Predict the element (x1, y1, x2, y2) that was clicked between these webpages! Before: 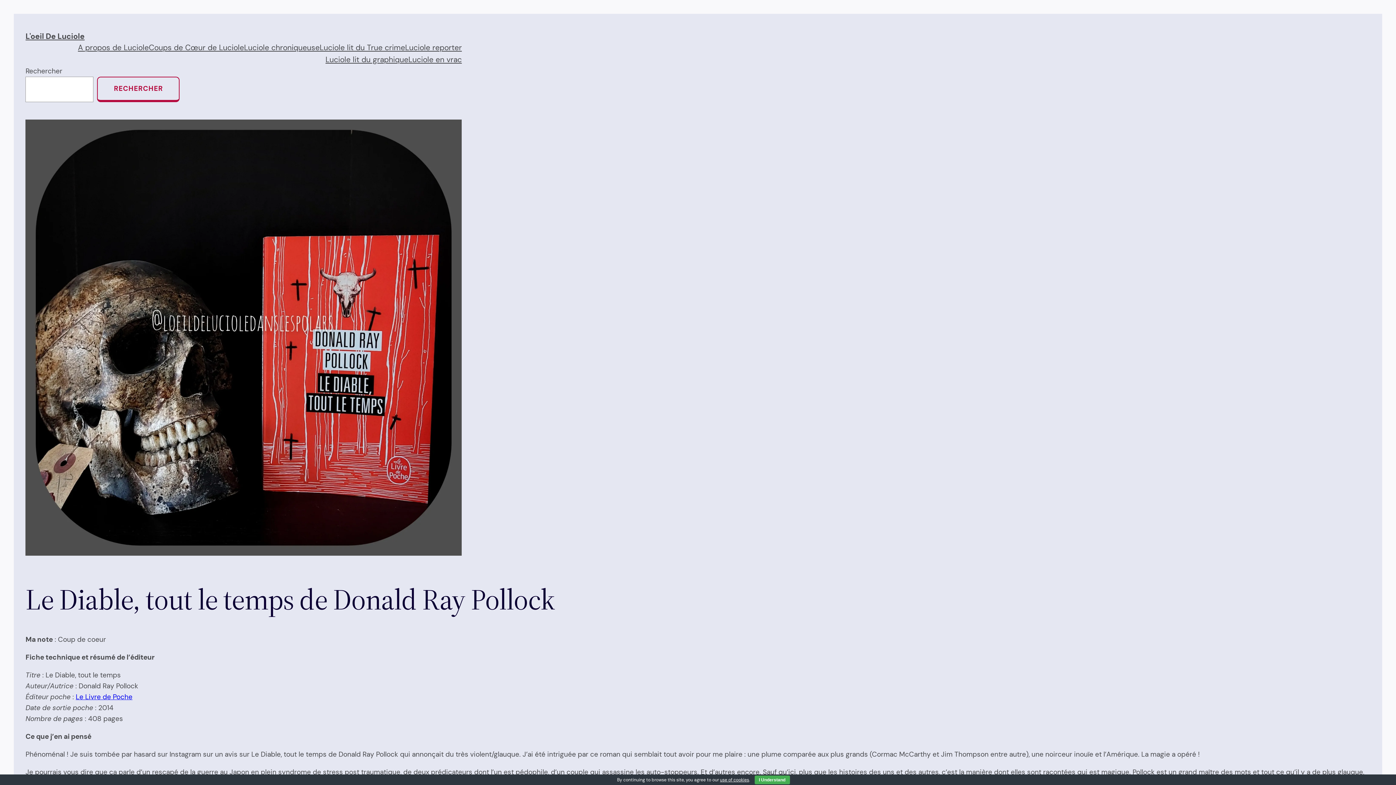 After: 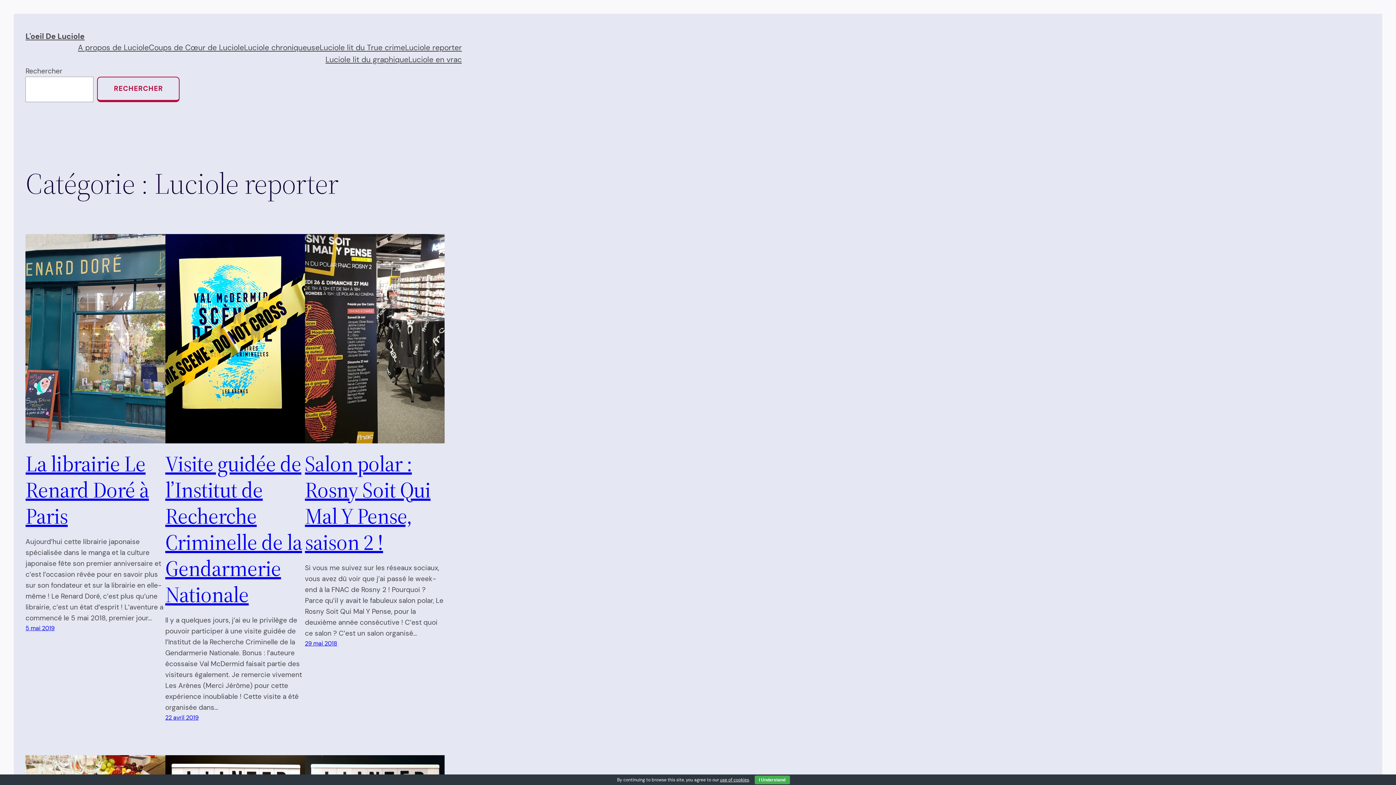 Action: bbox: (405, 41, 461, 53) label: Luciole reporter